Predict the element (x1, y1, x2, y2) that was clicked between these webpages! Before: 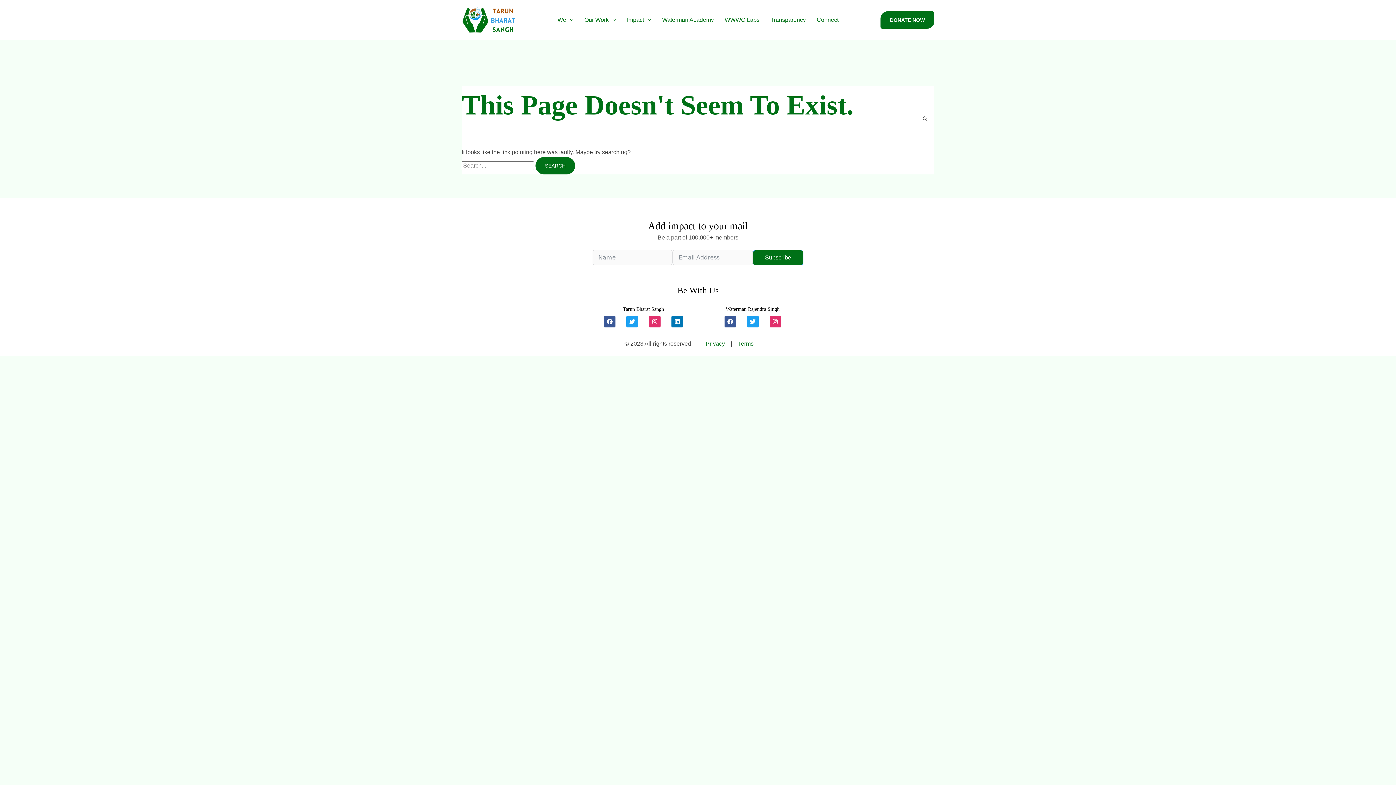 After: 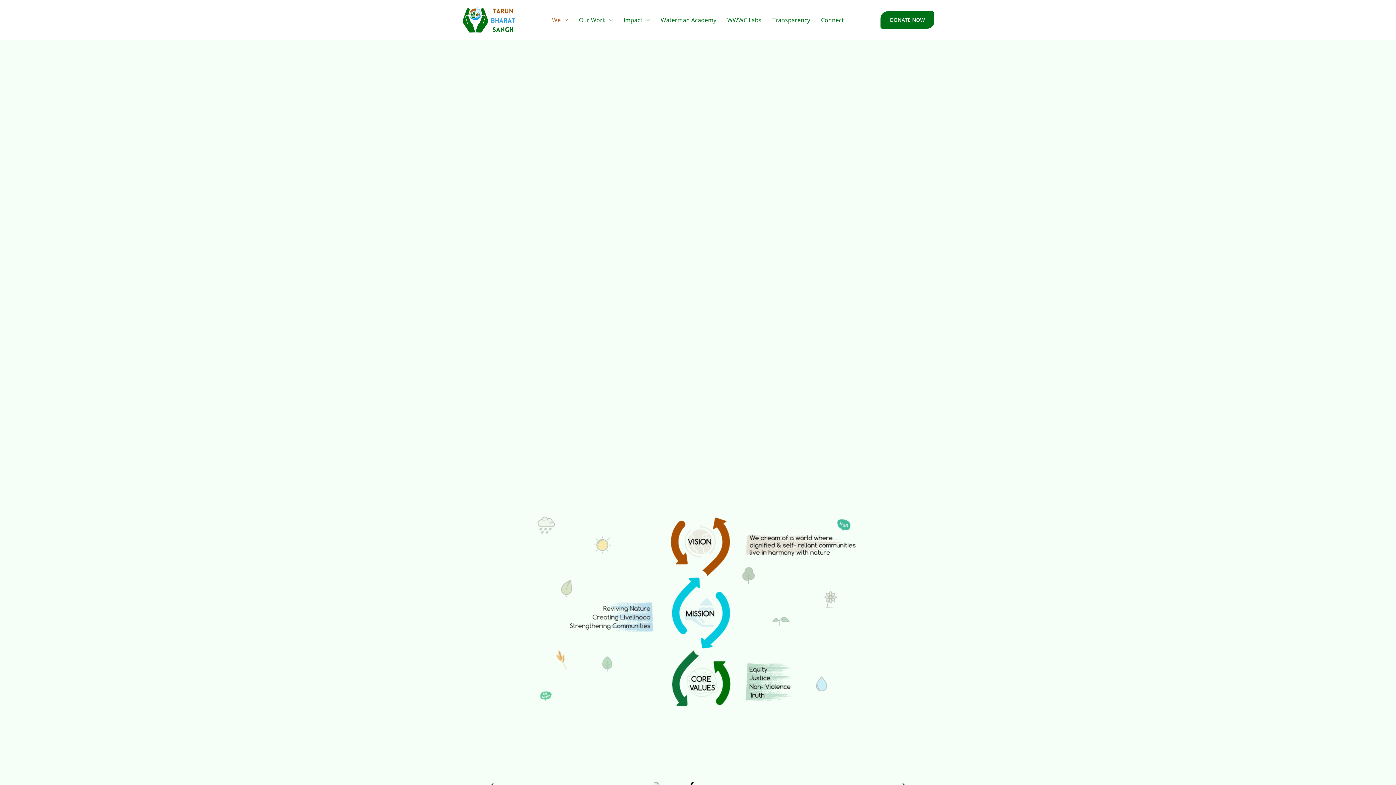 Action: label: We bbox: (552, 10, 579, 28)